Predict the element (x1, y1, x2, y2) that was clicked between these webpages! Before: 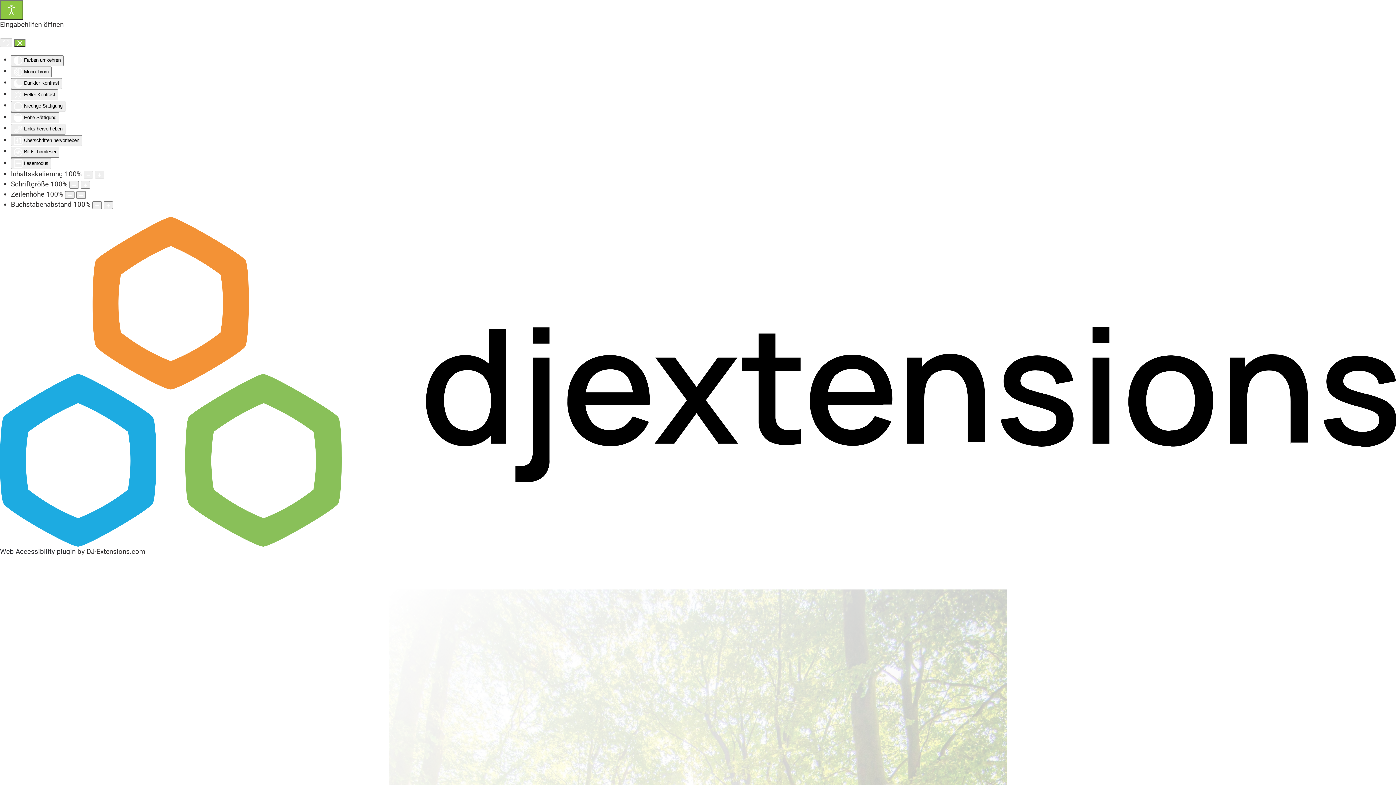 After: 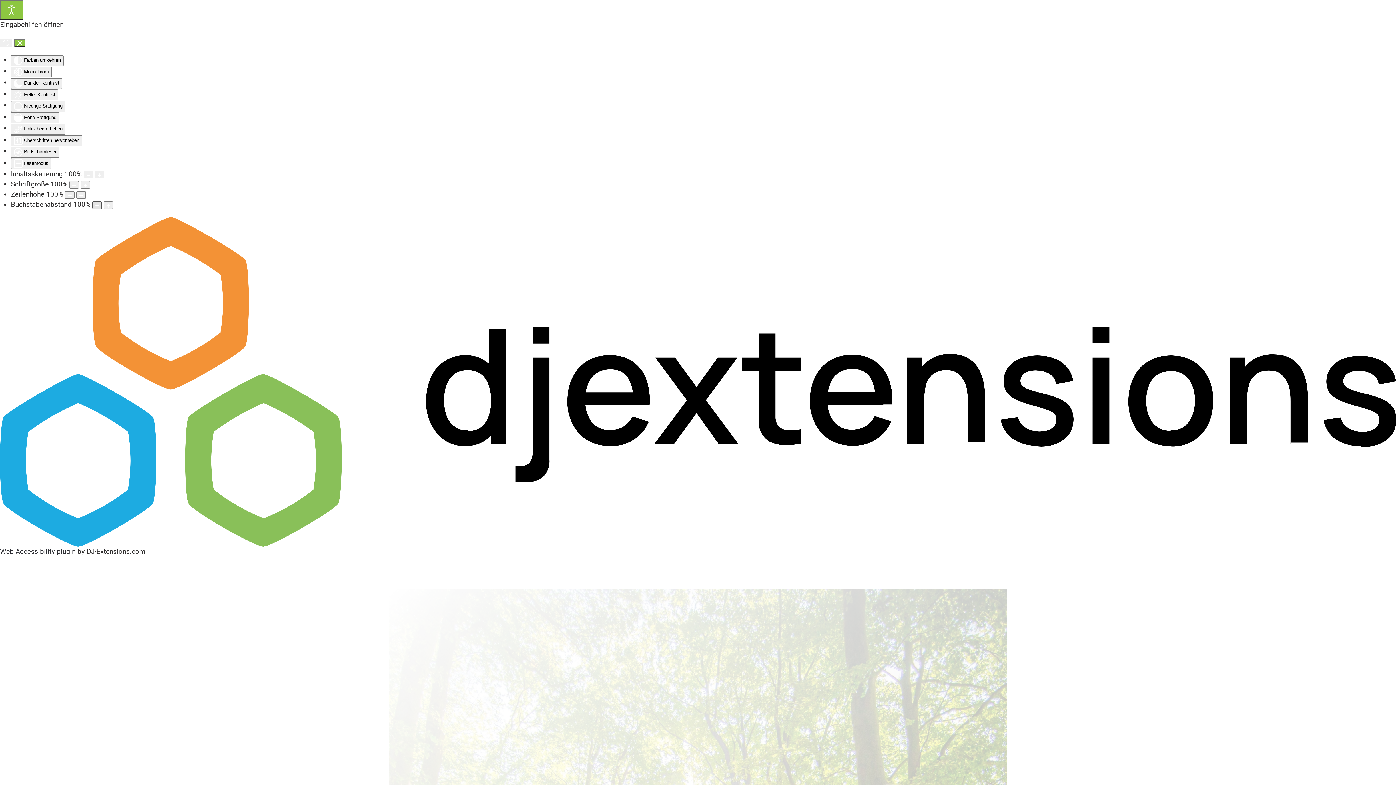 Action: bbox: (92, 201, 101, 209) label: Buchstabvenabstand verringern